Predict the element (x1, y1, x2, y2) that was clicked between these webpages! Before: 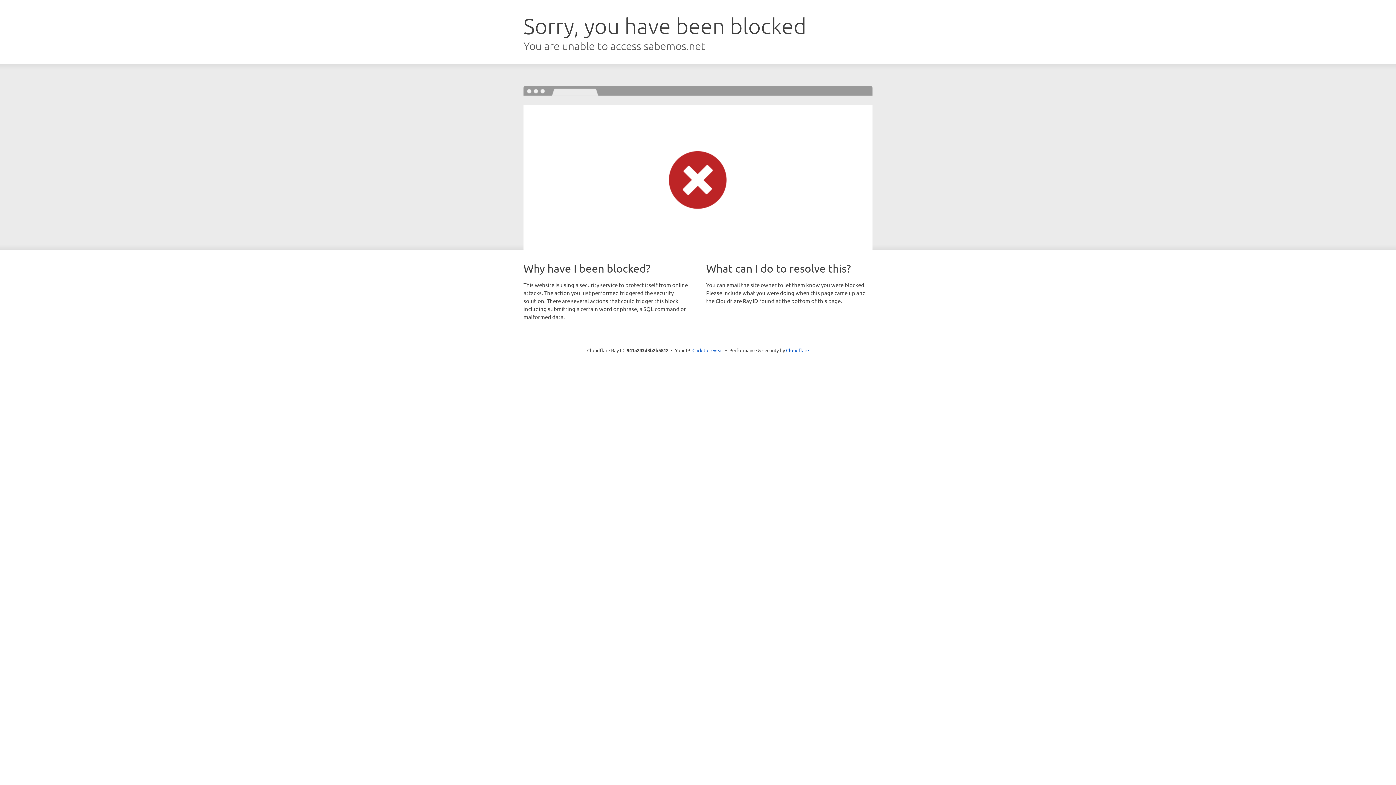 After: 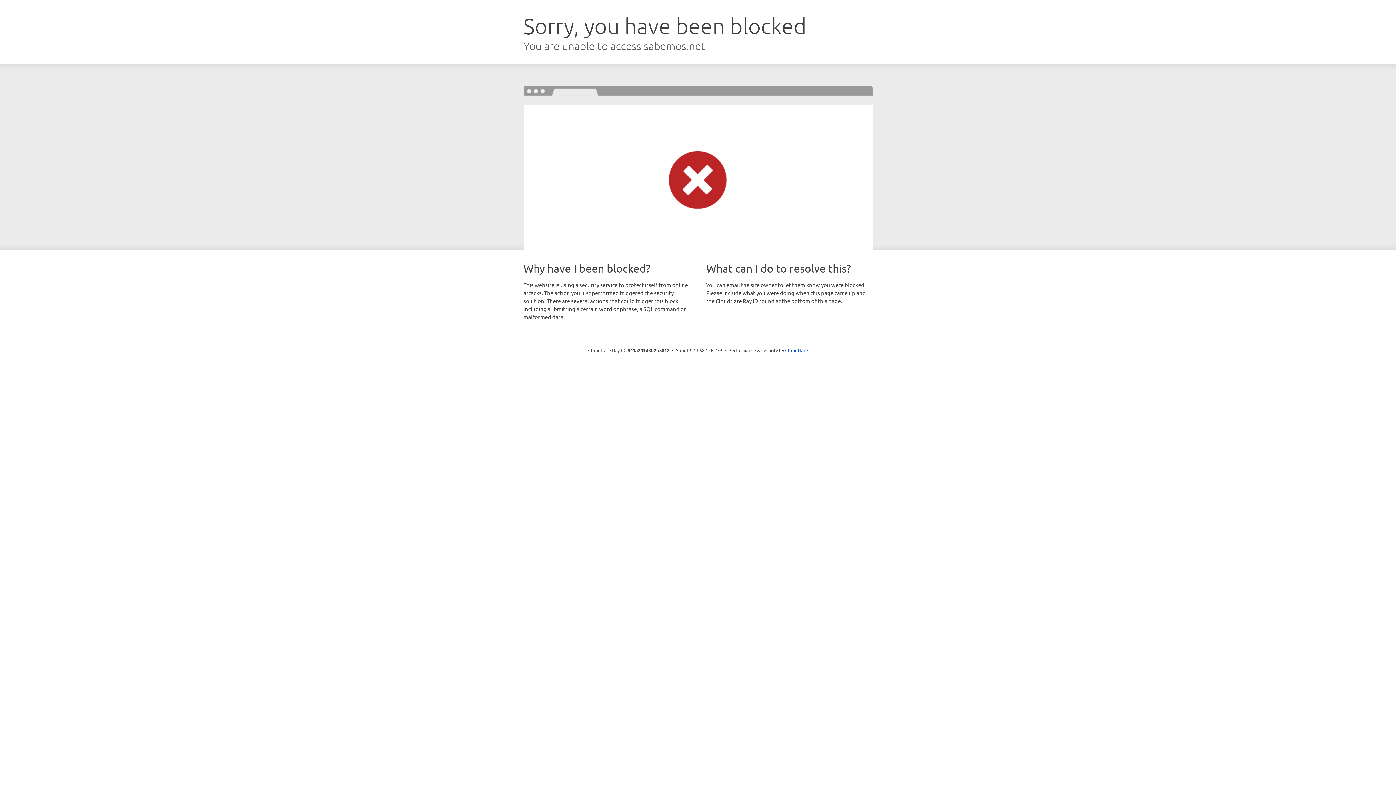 Action: label: Click to reveal bbox: (692, 346, 723, 353)